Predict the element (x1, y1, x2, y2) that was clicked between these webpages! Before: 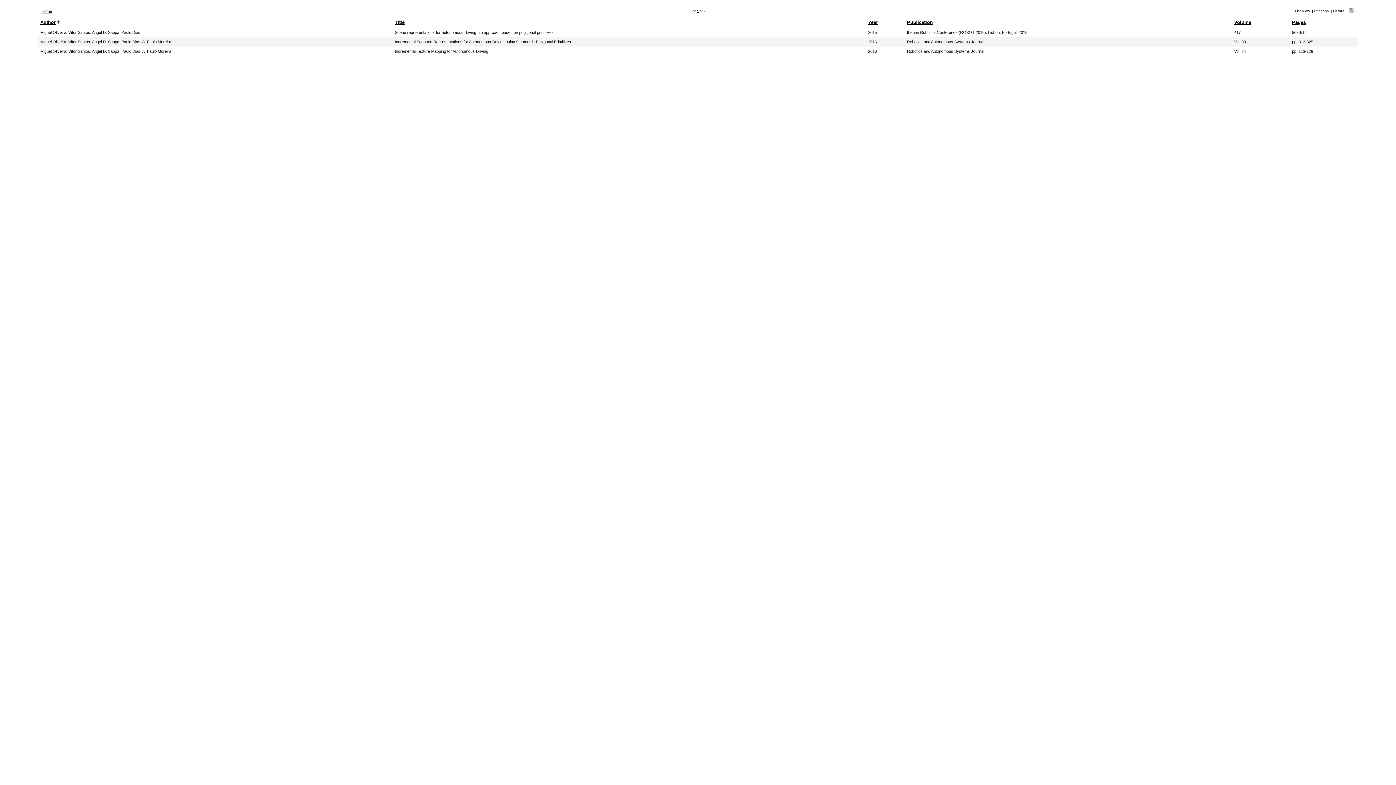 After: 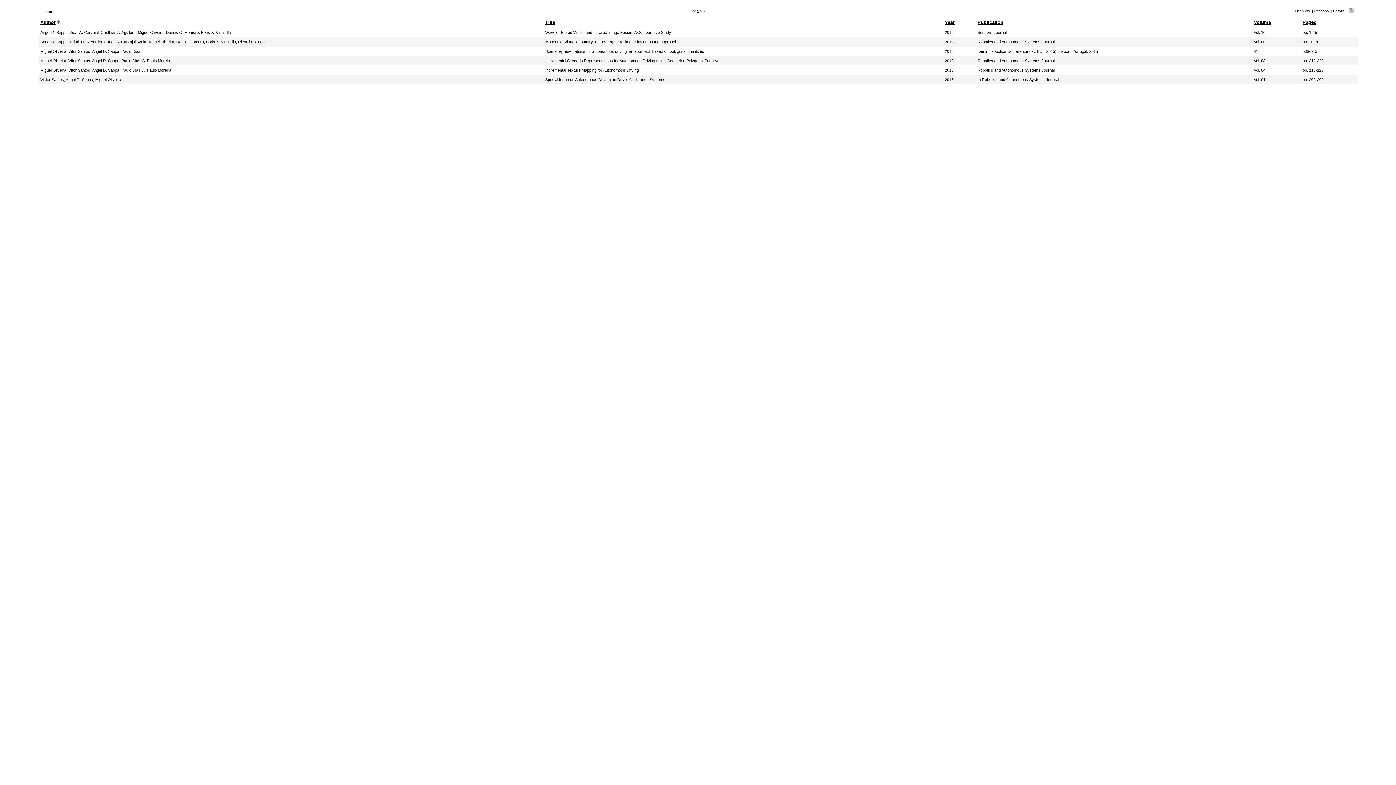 Action: bbox: (40, 39, 66, 44) label: Miguel Oliveira